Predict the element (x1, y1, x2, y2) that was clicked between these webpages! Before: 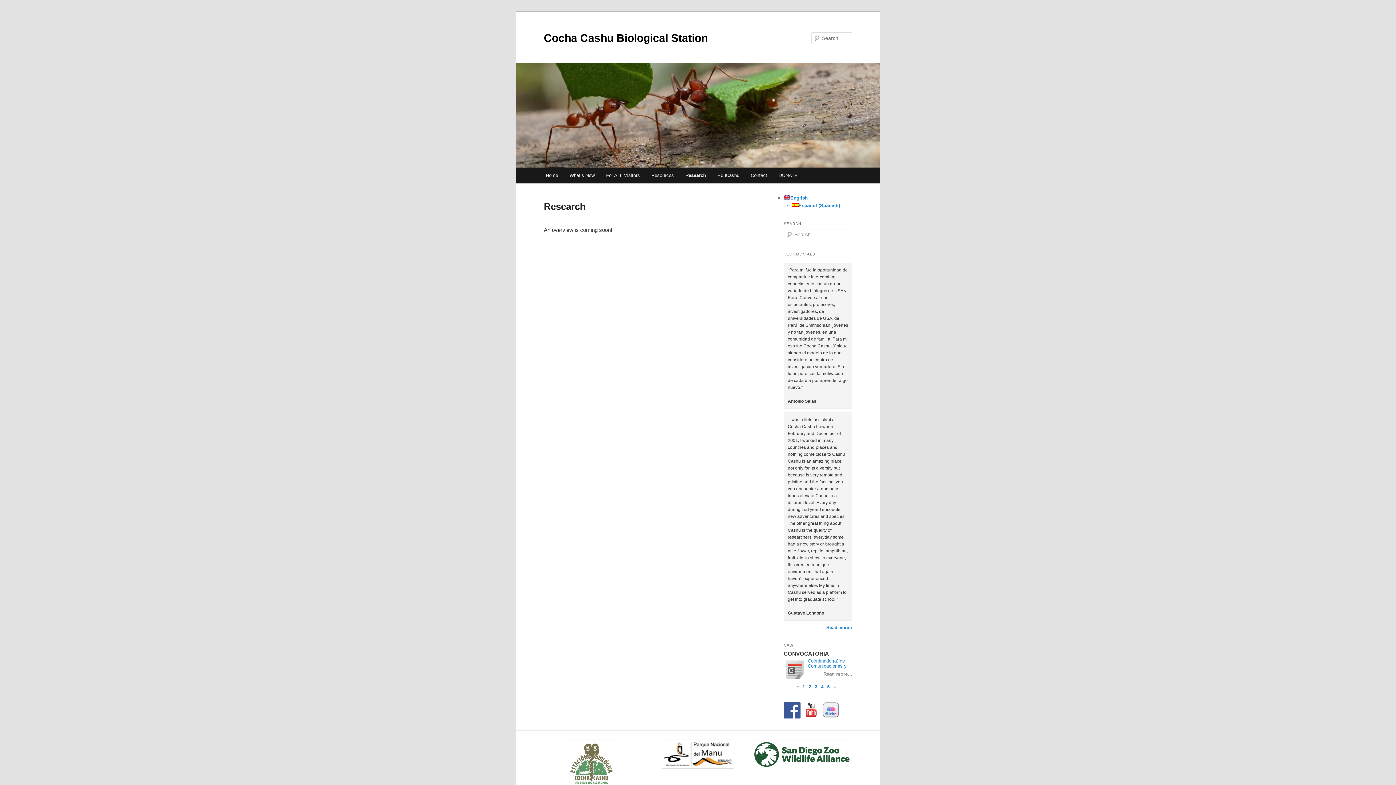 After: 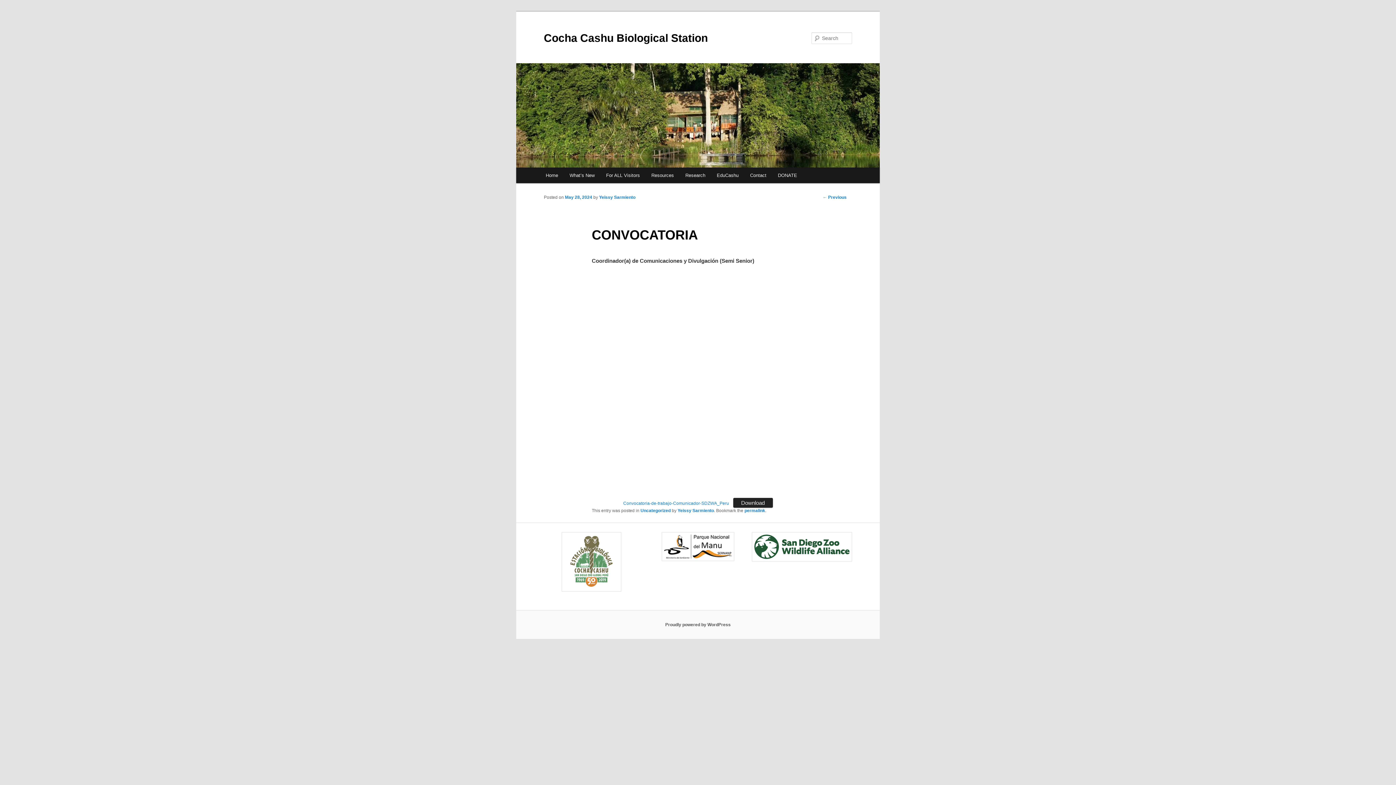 Action: label: CONVOCATORIA bbox: (784, 652, 829, 657)